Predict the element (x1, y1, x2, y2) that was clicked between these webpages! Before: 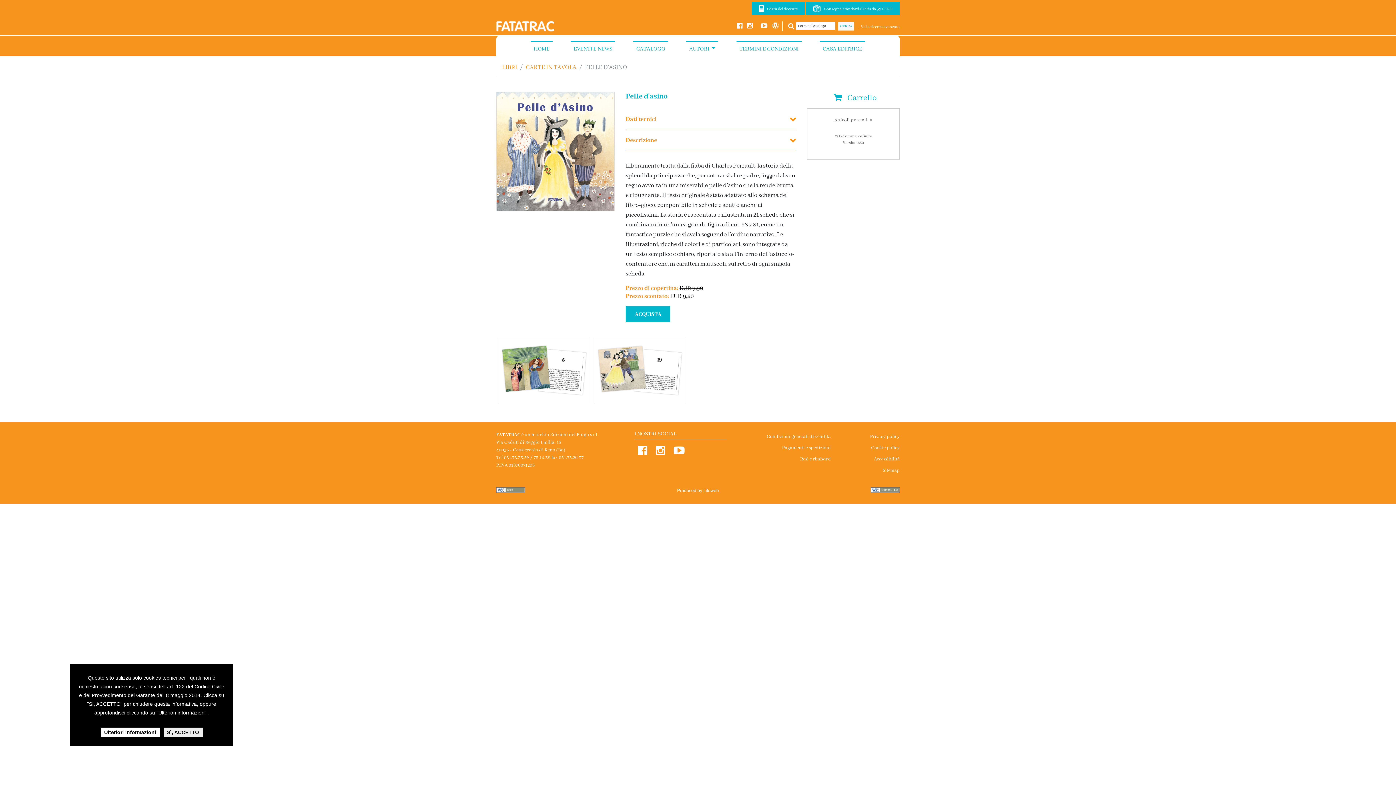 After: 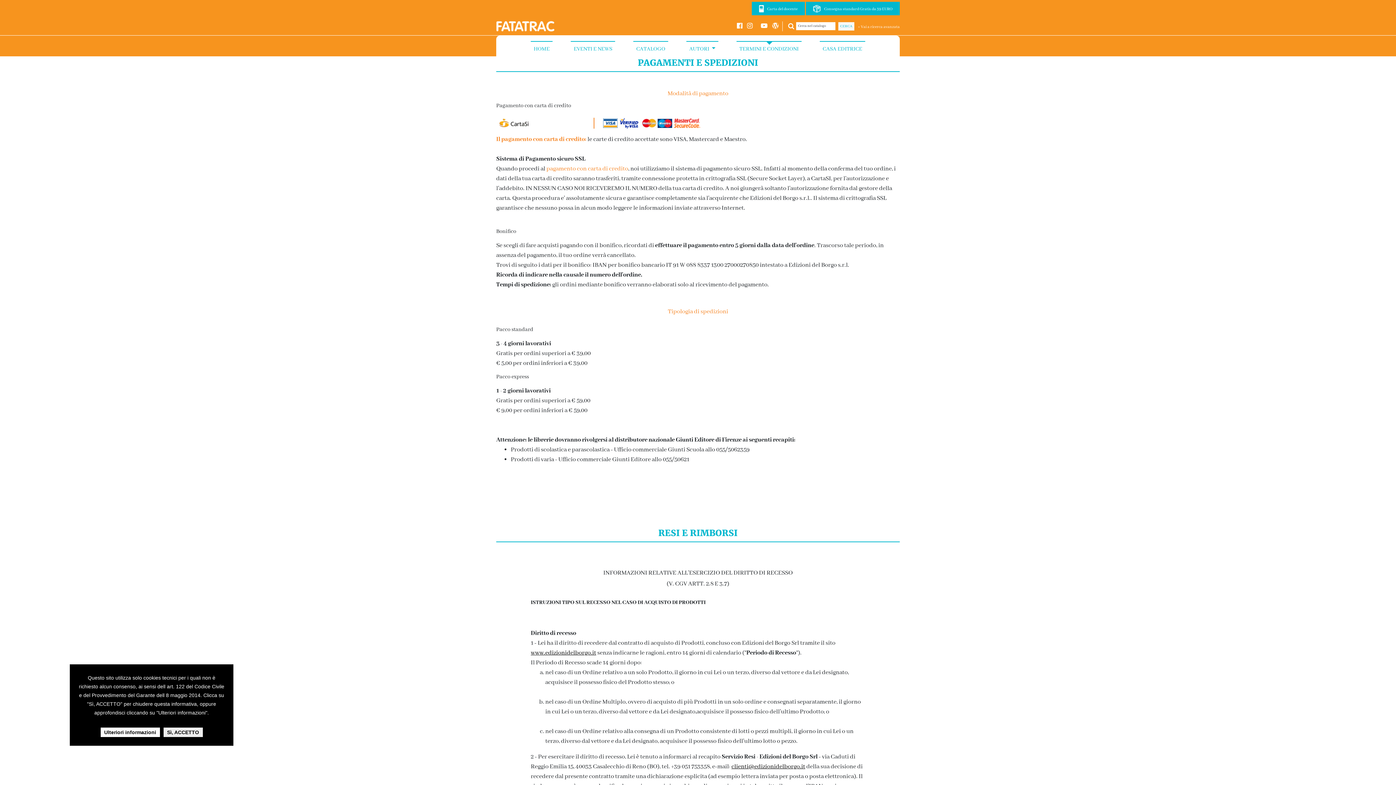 Action: label: Pagamenti e spedizioni bbox: (782, 442, 830, 453)